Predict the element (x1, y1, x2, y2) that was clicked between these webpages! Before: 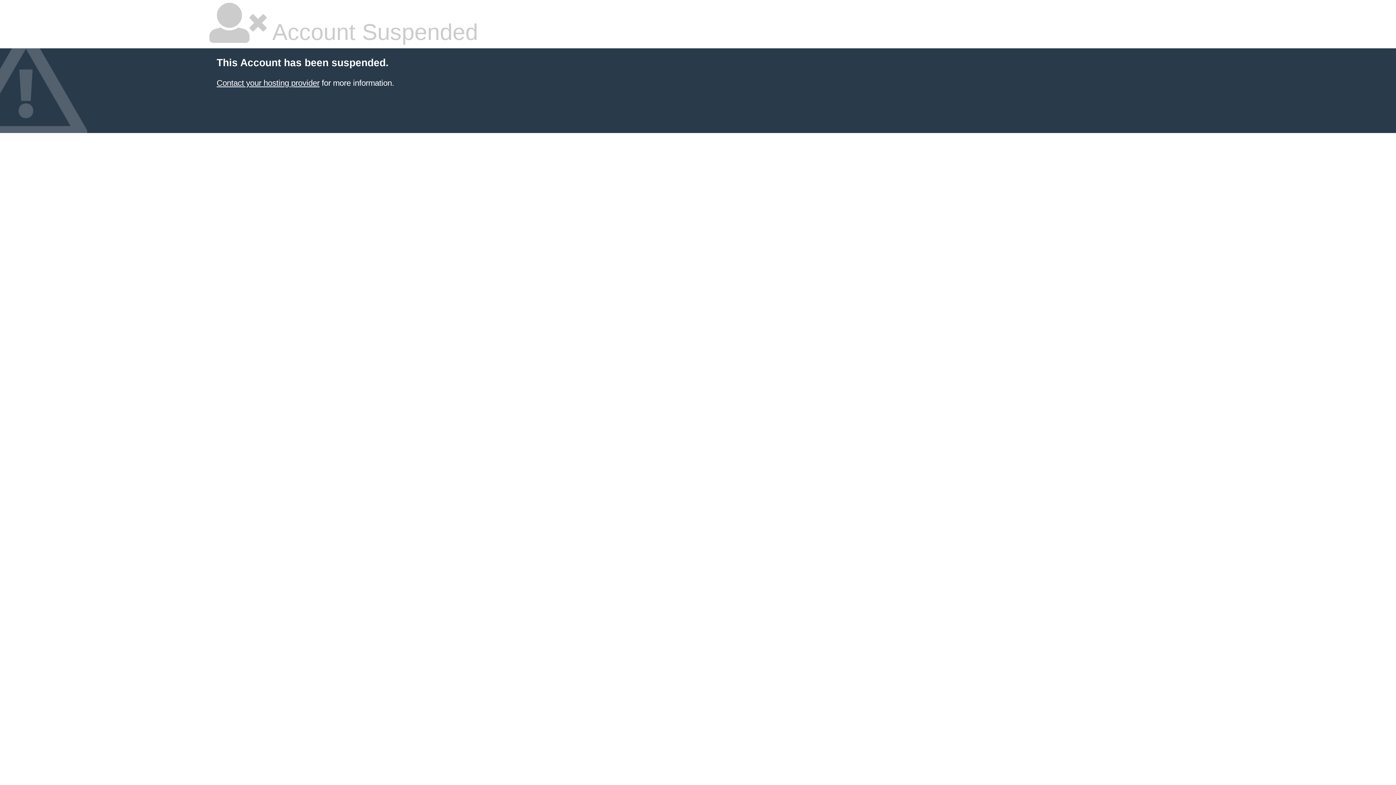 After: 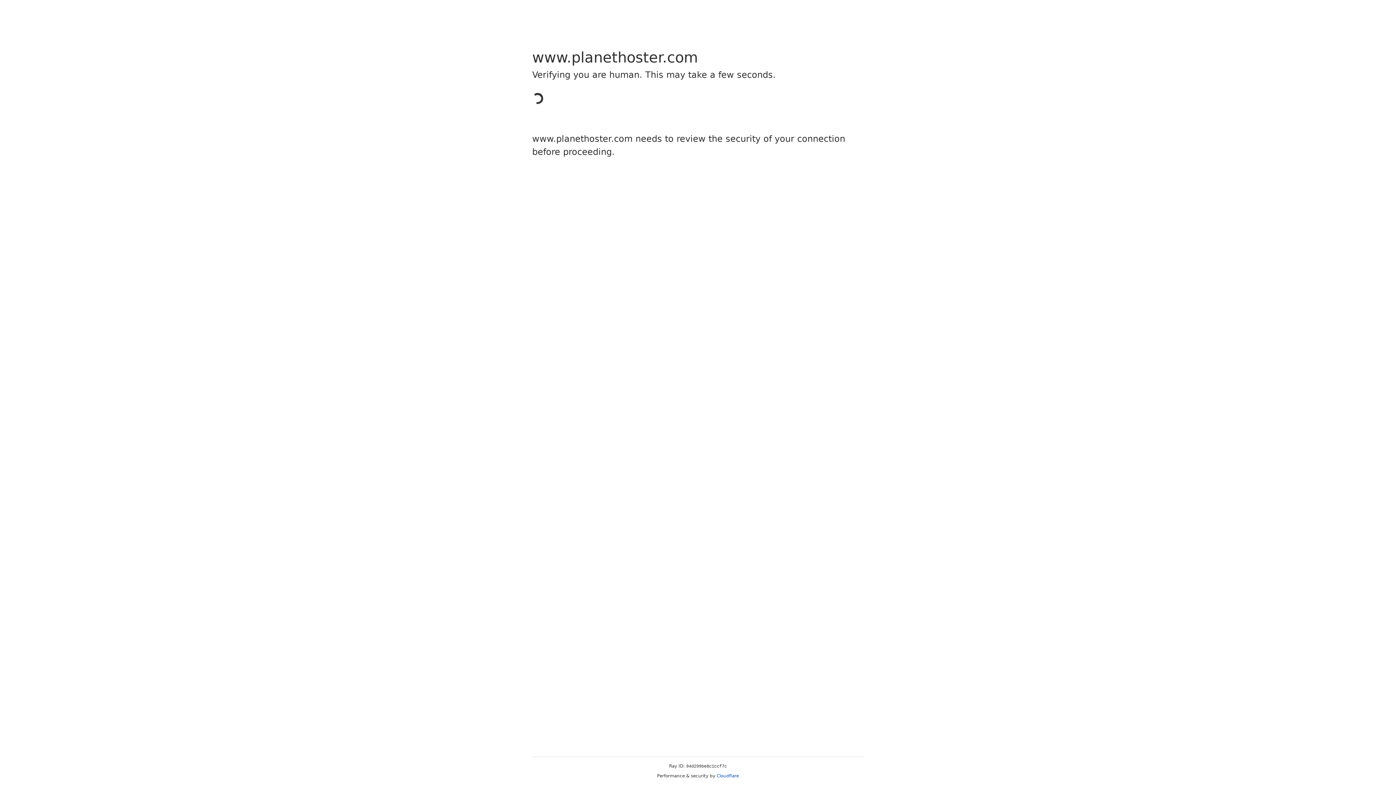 Action: bbox: (216, 78, 319, 87) label: Contact your hosting provider